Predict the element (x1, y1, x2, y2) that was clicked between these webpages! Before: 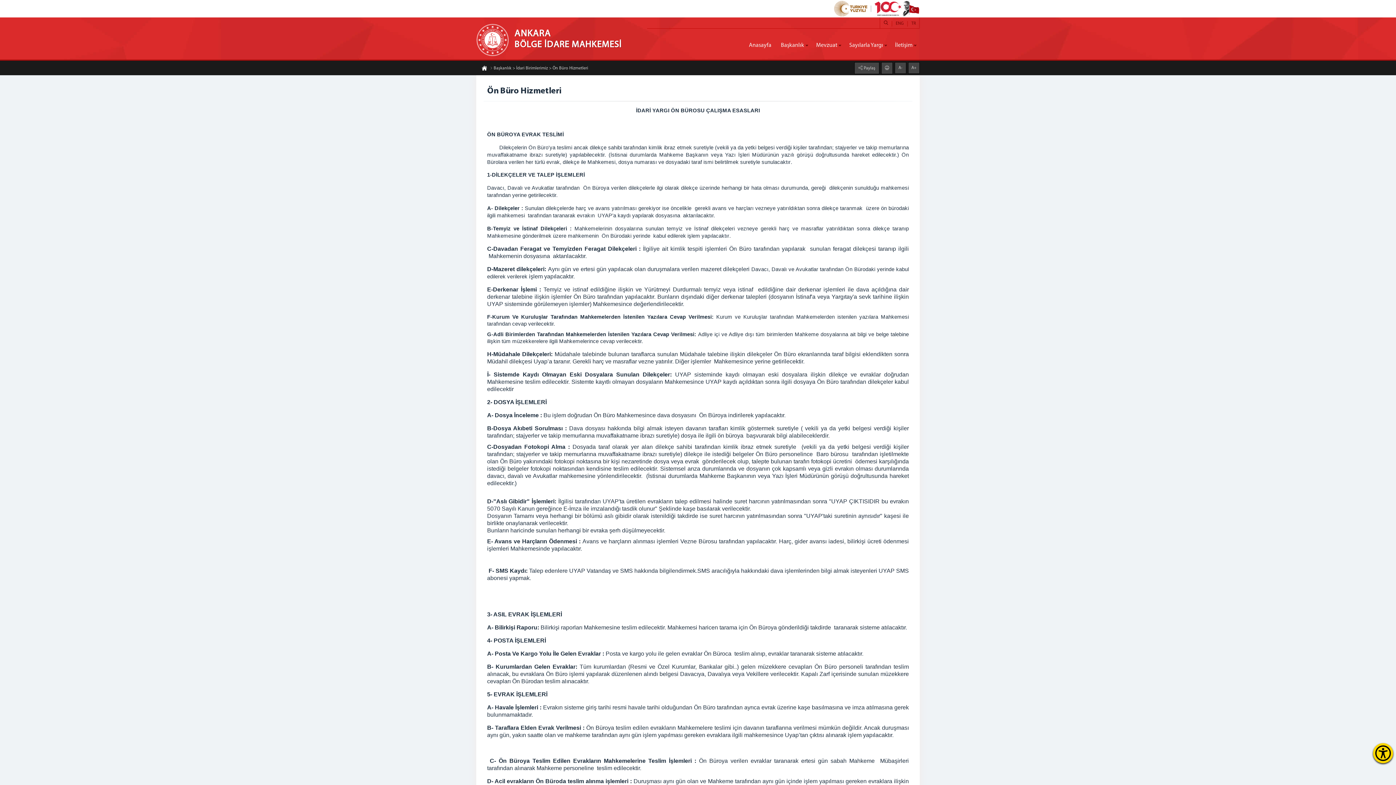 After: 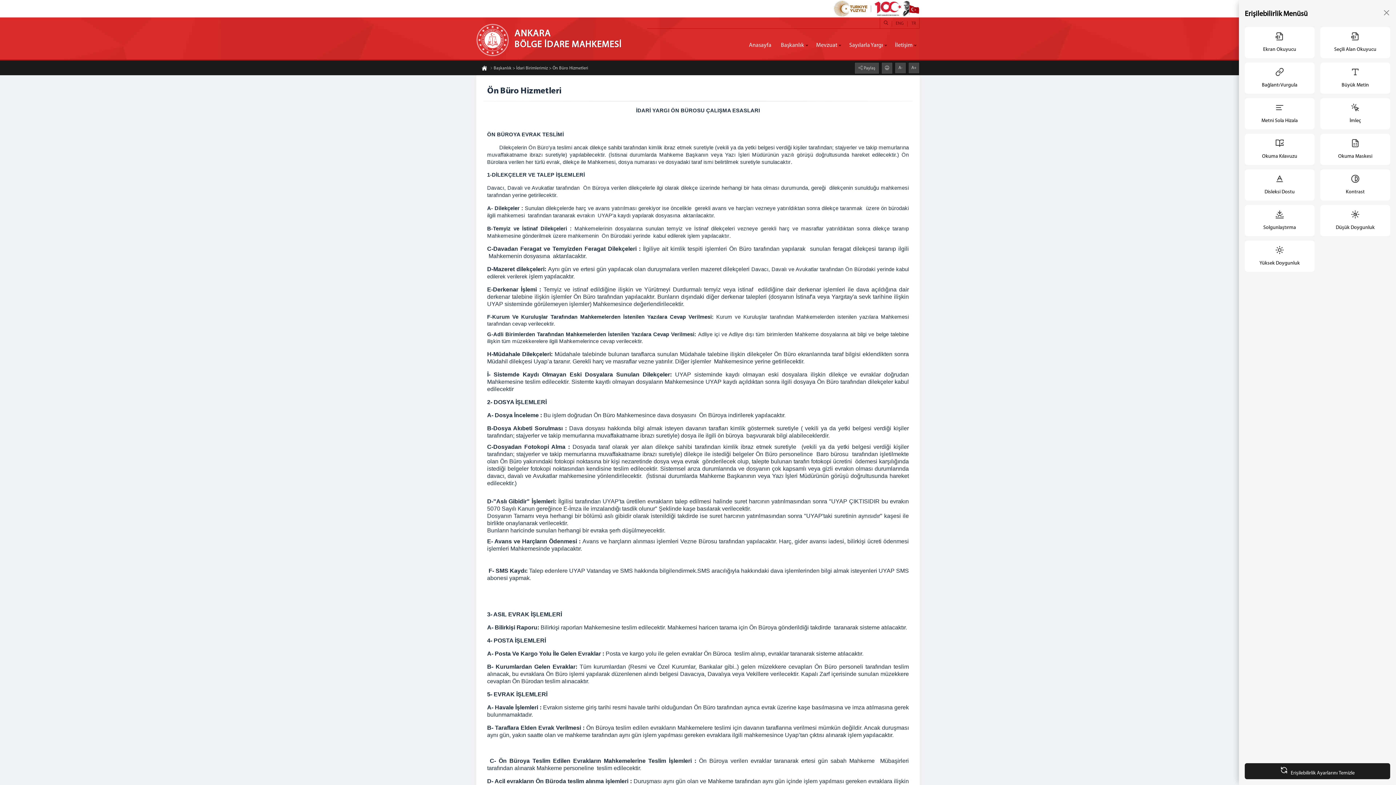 Action: bbox: (1373, 743, 1393, 763) label: Erişilebilirlik Menüsünü Aç